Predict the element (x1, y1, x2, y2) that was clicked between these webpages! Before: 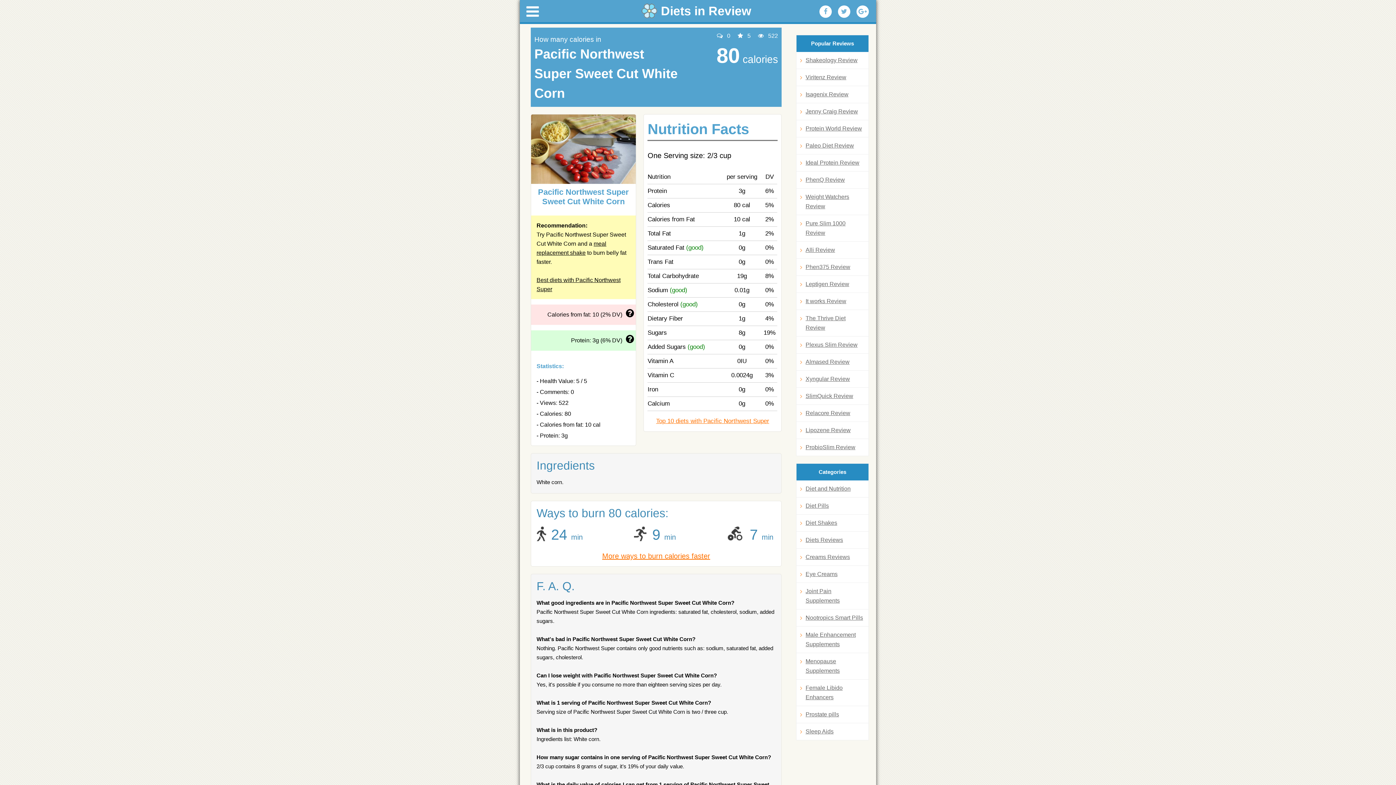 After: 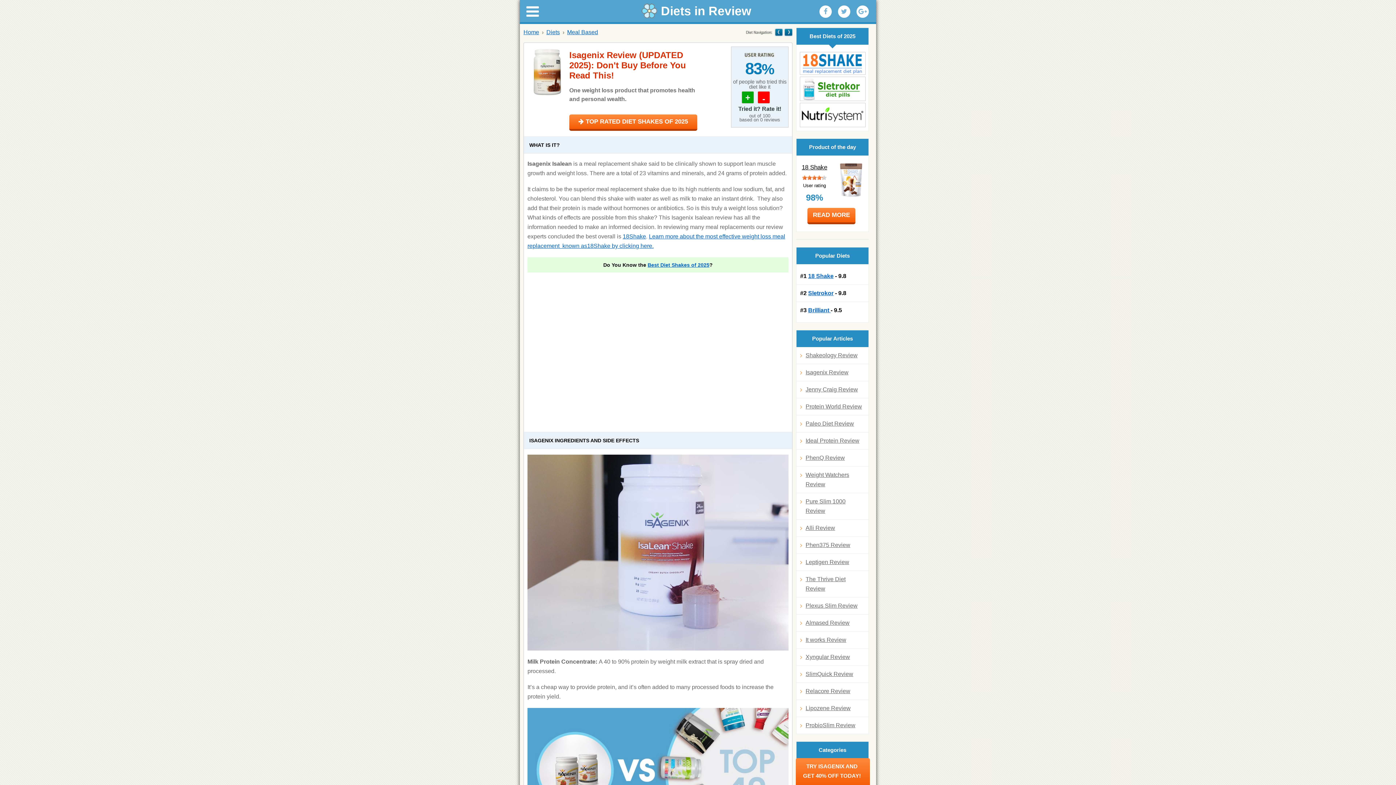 Action: bbox: (800, 89, 865, 99) label: Isagenix Review